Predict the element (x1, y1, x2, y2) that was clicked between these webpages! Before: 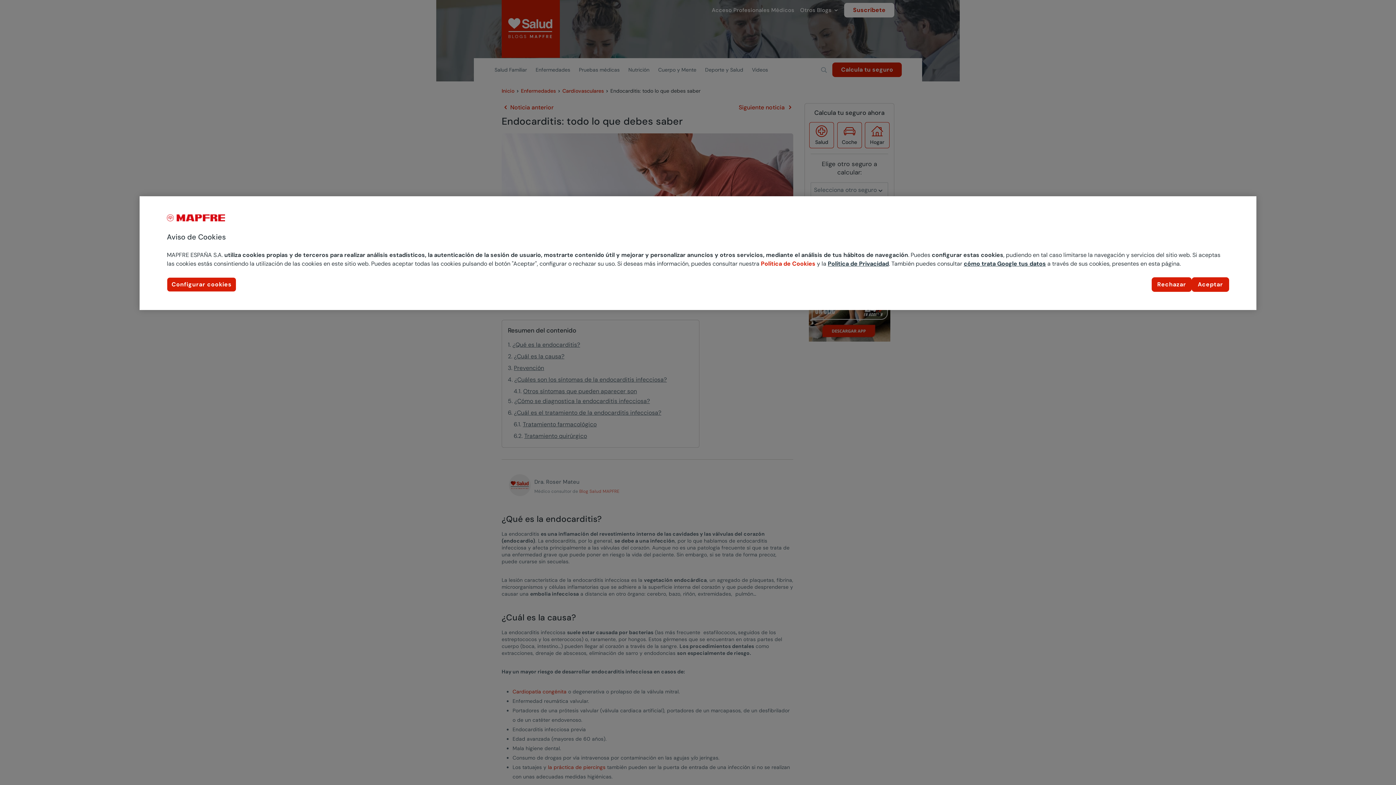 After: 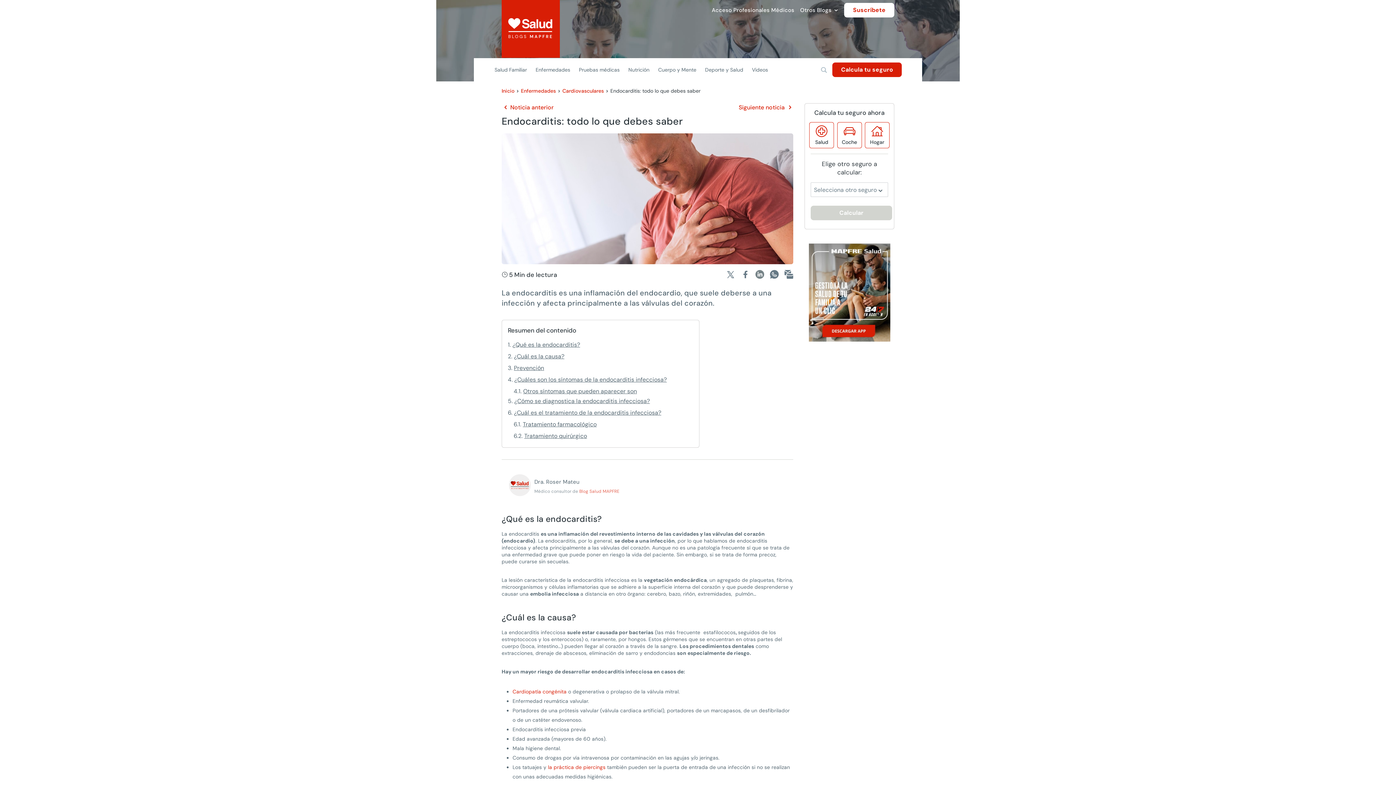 Action: bbox: (1152, 277, 1192, 292) label: Rechazar